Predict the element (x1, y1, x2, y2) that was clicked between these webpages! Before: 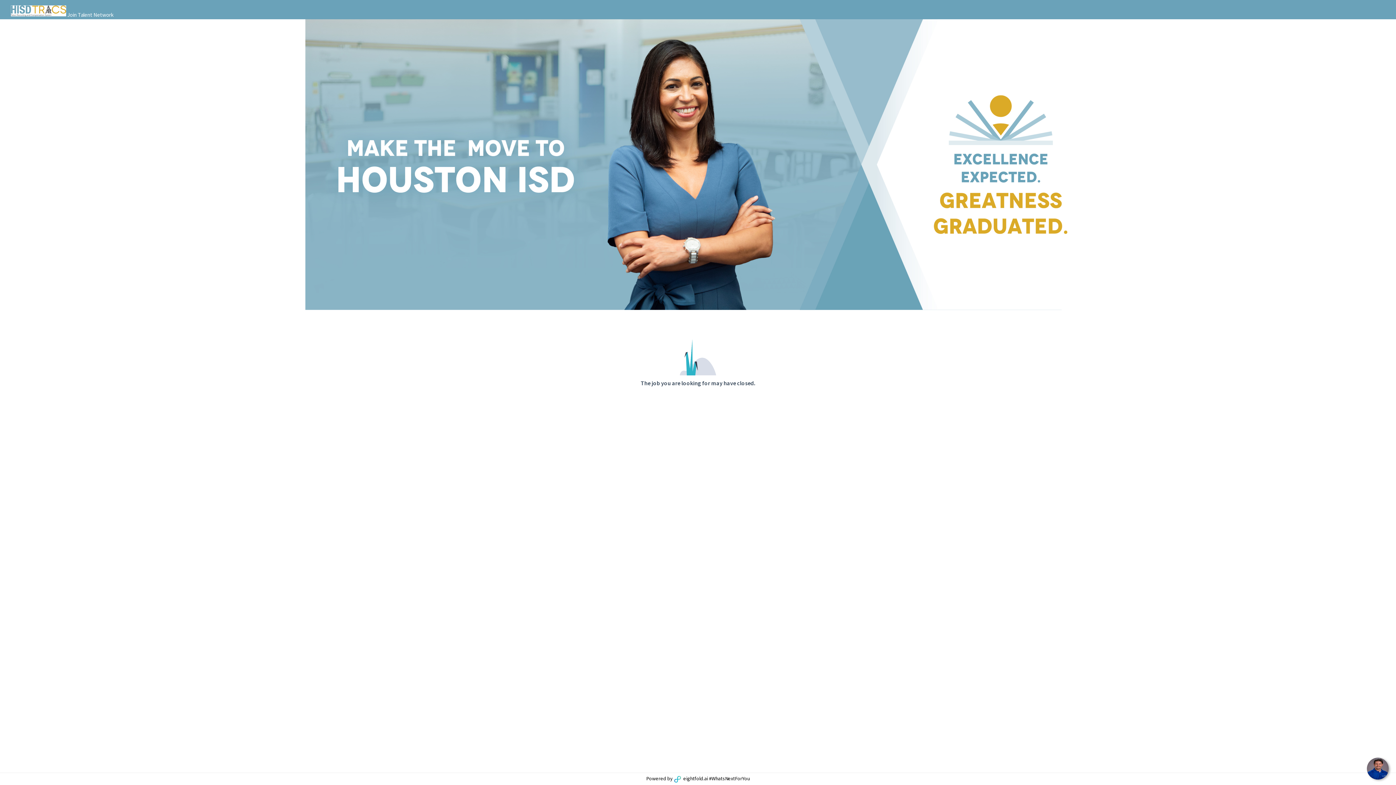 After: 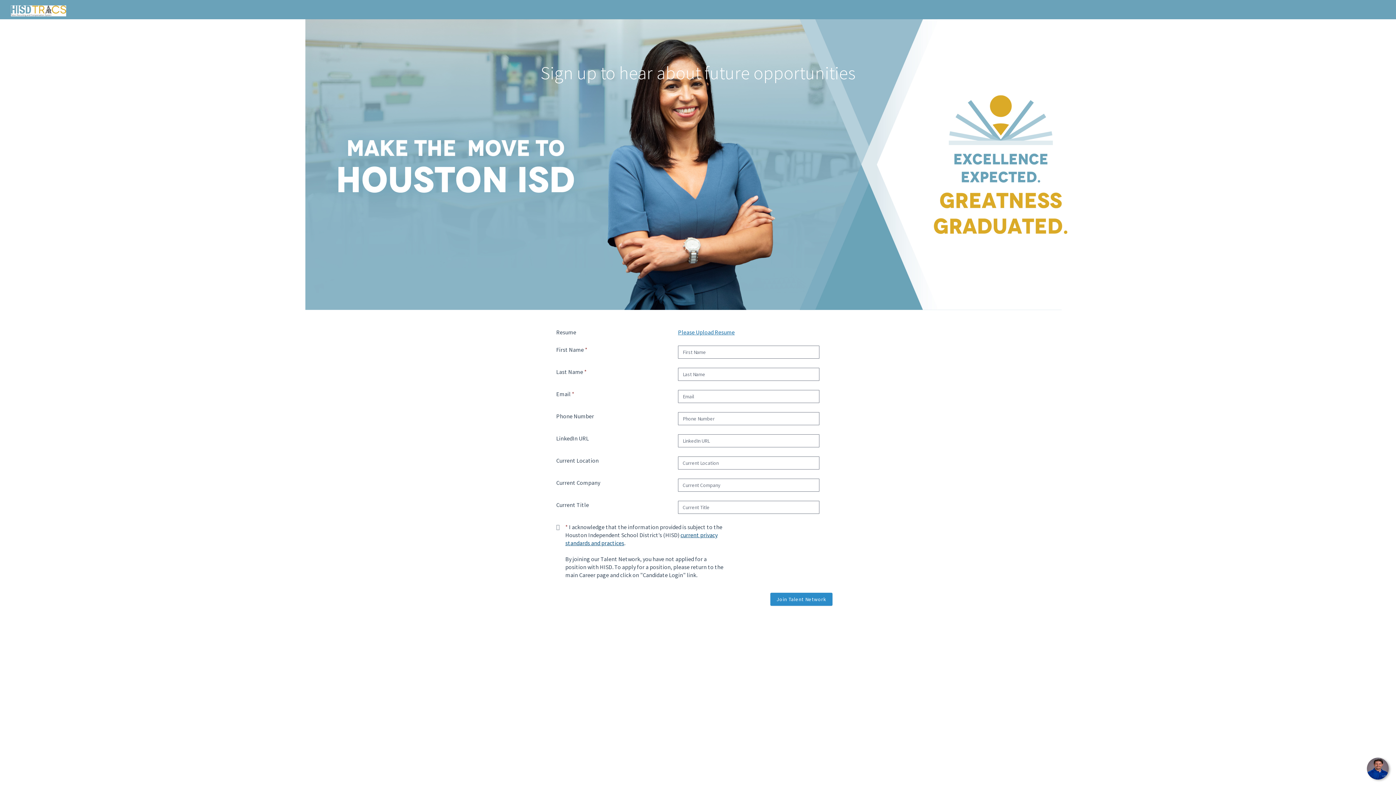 Action: bbox: (66, 11, 113, 18) label:  Join Talent Network